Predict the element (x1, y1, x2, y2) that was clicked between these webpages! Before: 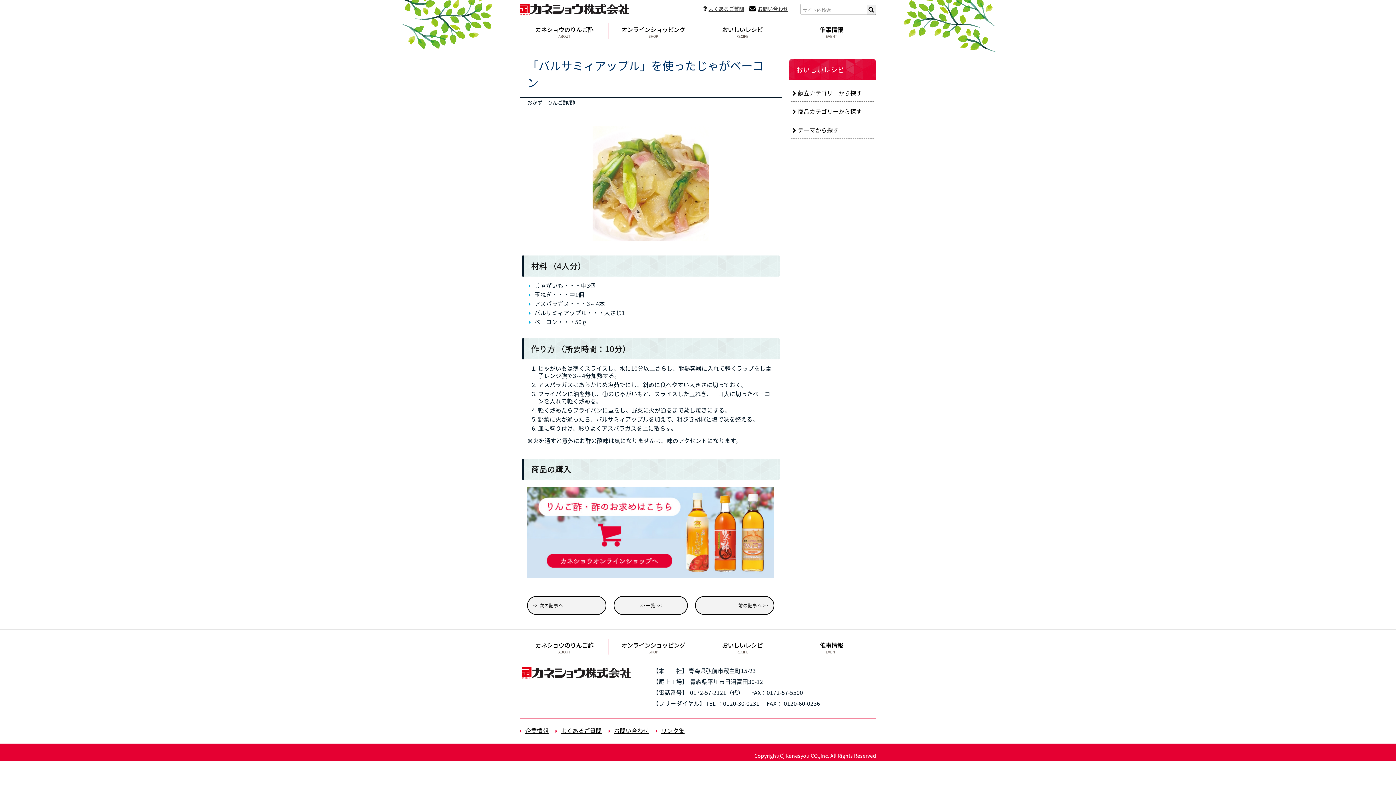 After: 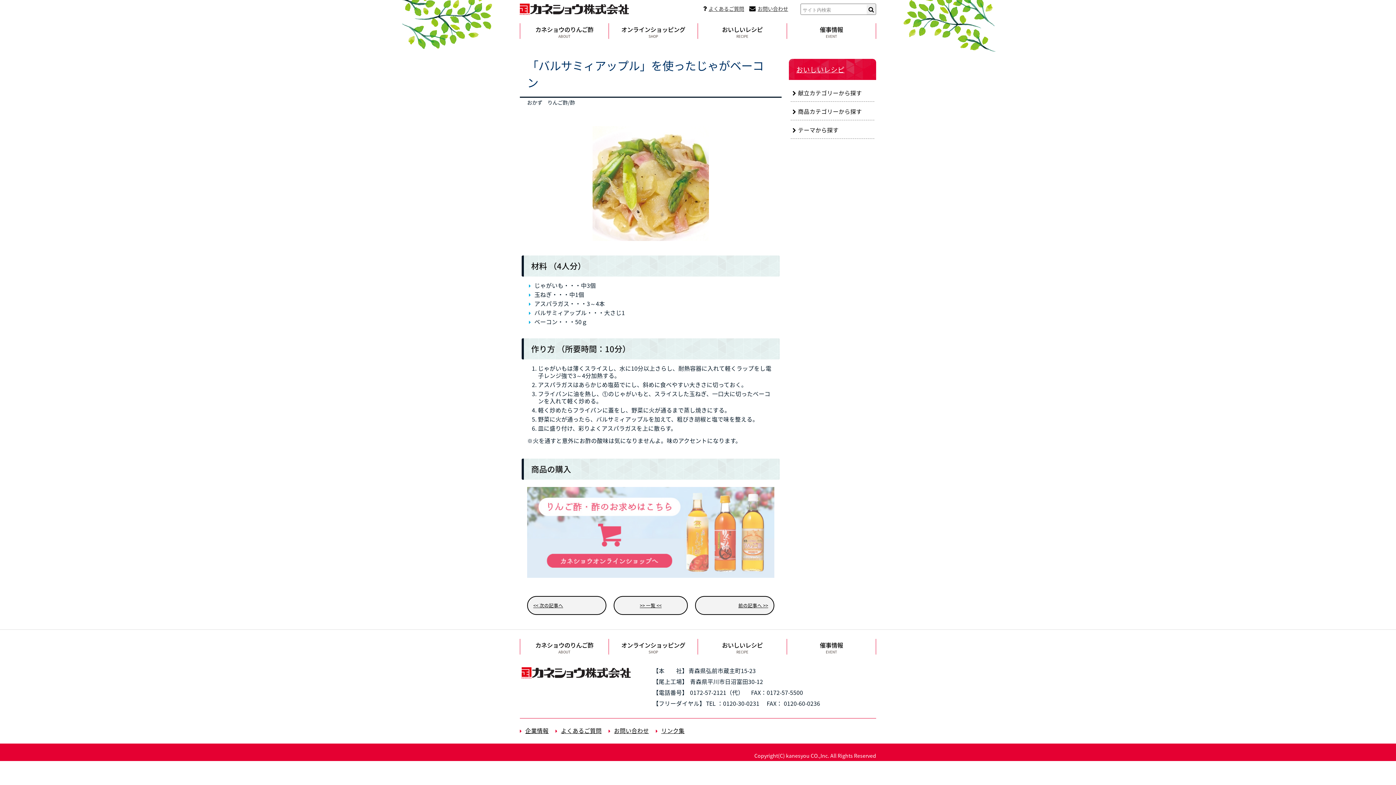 Action: bbox: (527, 572, 774, 580)